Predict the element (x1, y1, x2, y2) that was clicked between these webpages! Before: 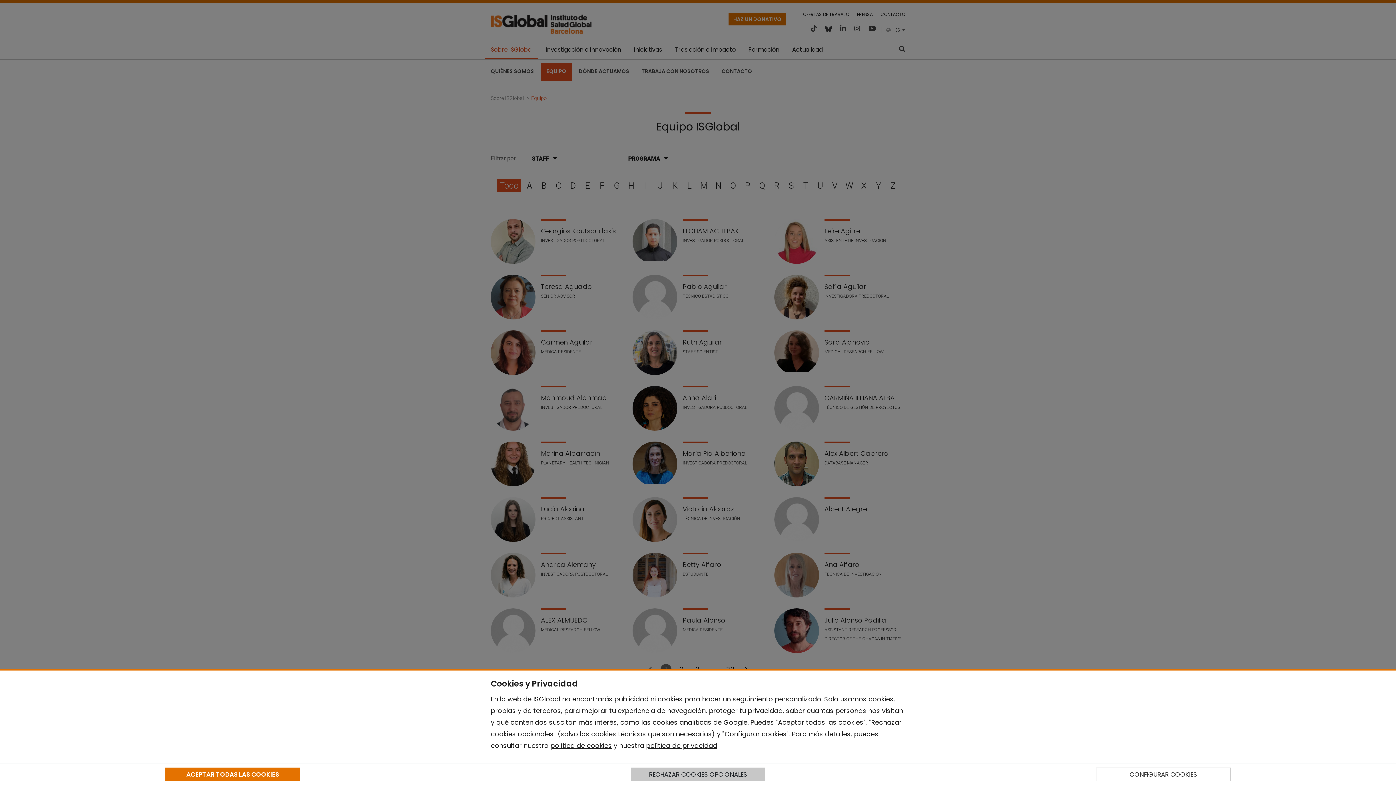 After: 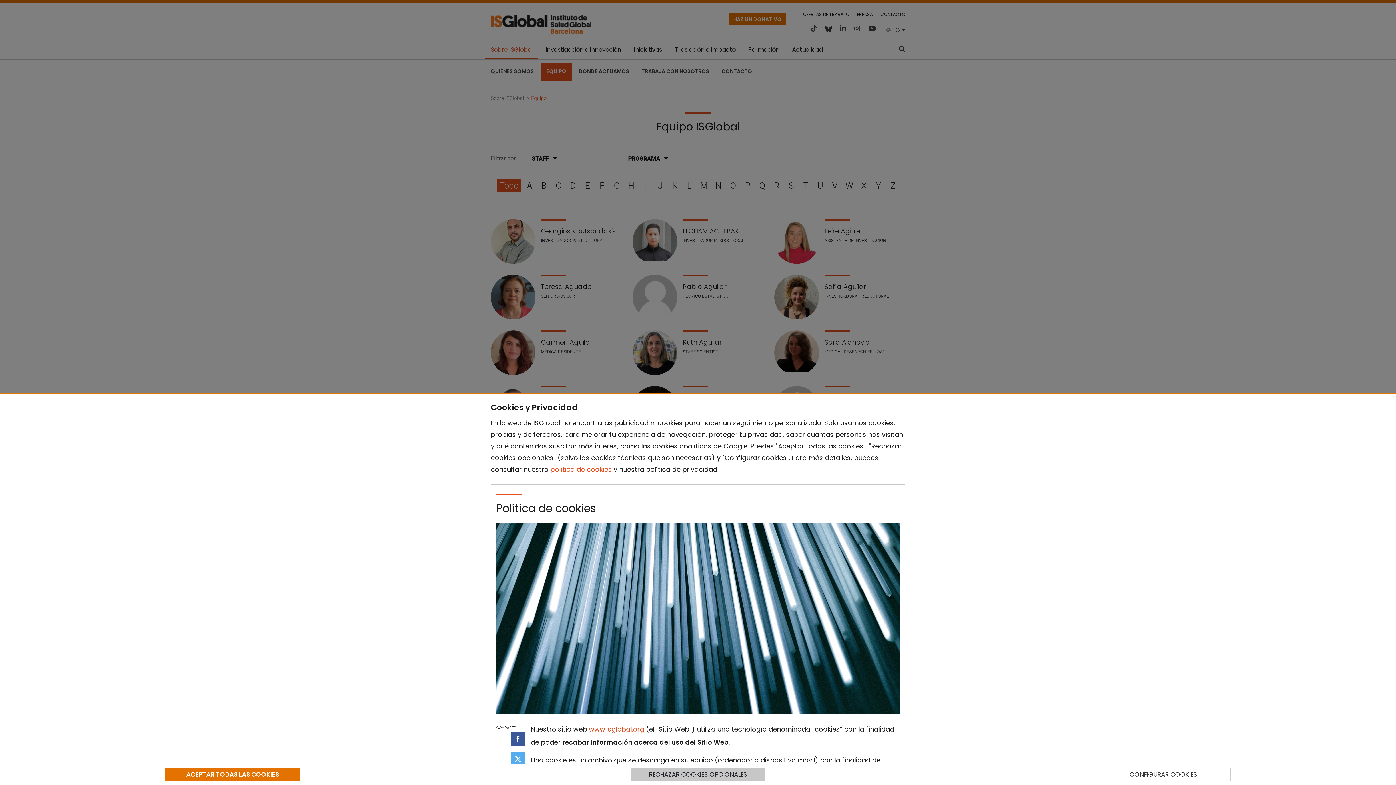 Action: label: política de cookies bbox: (550, 741, 612, 750)